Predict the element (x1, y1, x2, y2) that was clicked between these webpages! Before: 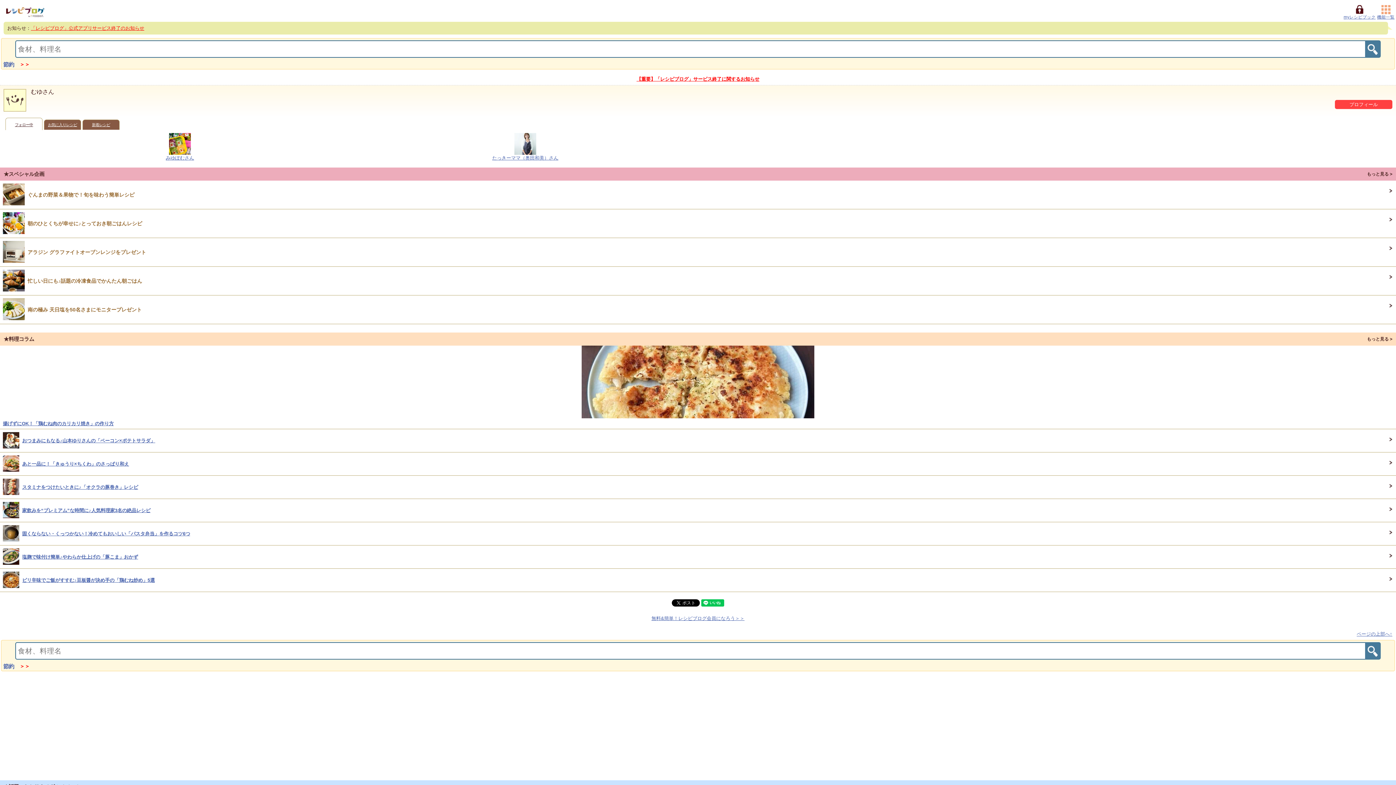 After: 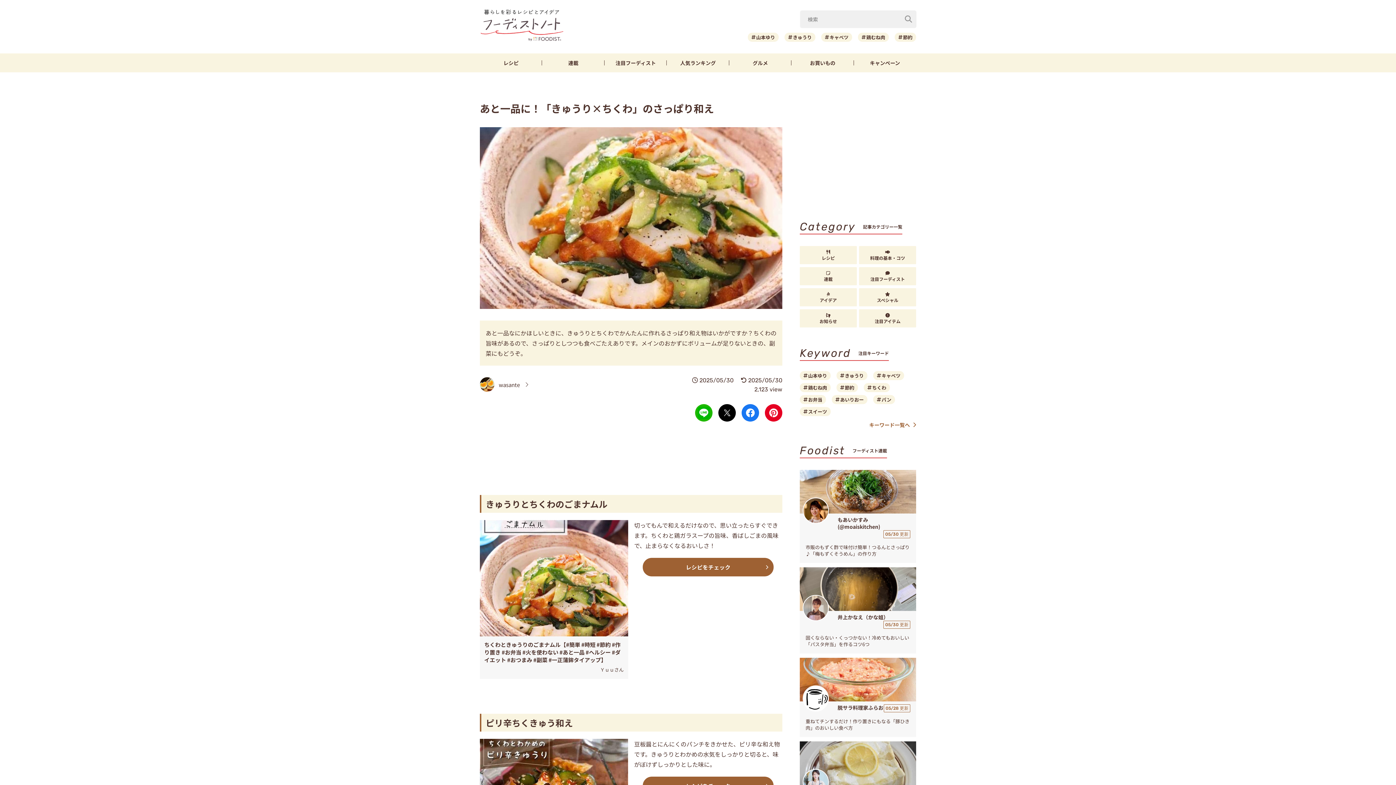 Action: label: 	あと一品に！「きゅうり×ちくわ」のさっぱり和え bbox: (0, 452, 1396, 476)